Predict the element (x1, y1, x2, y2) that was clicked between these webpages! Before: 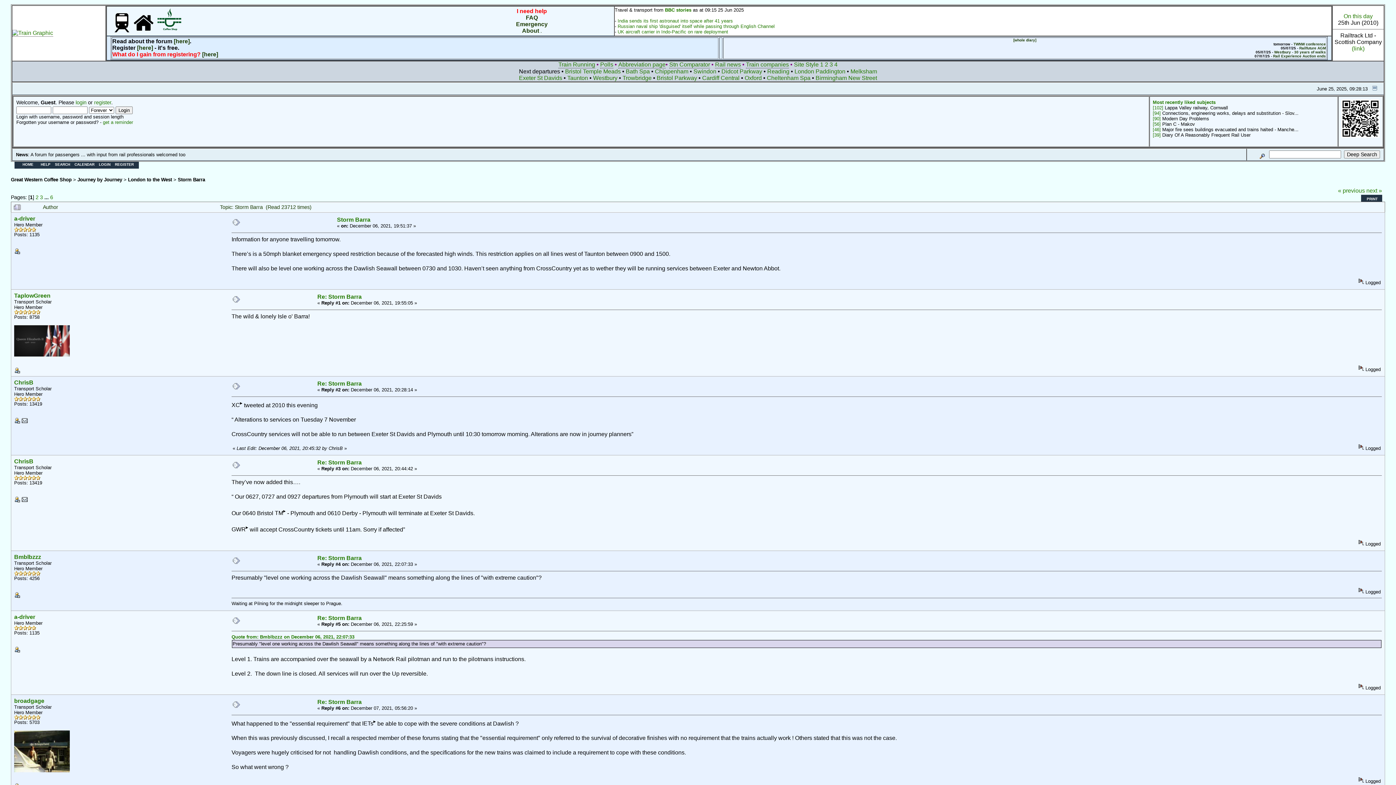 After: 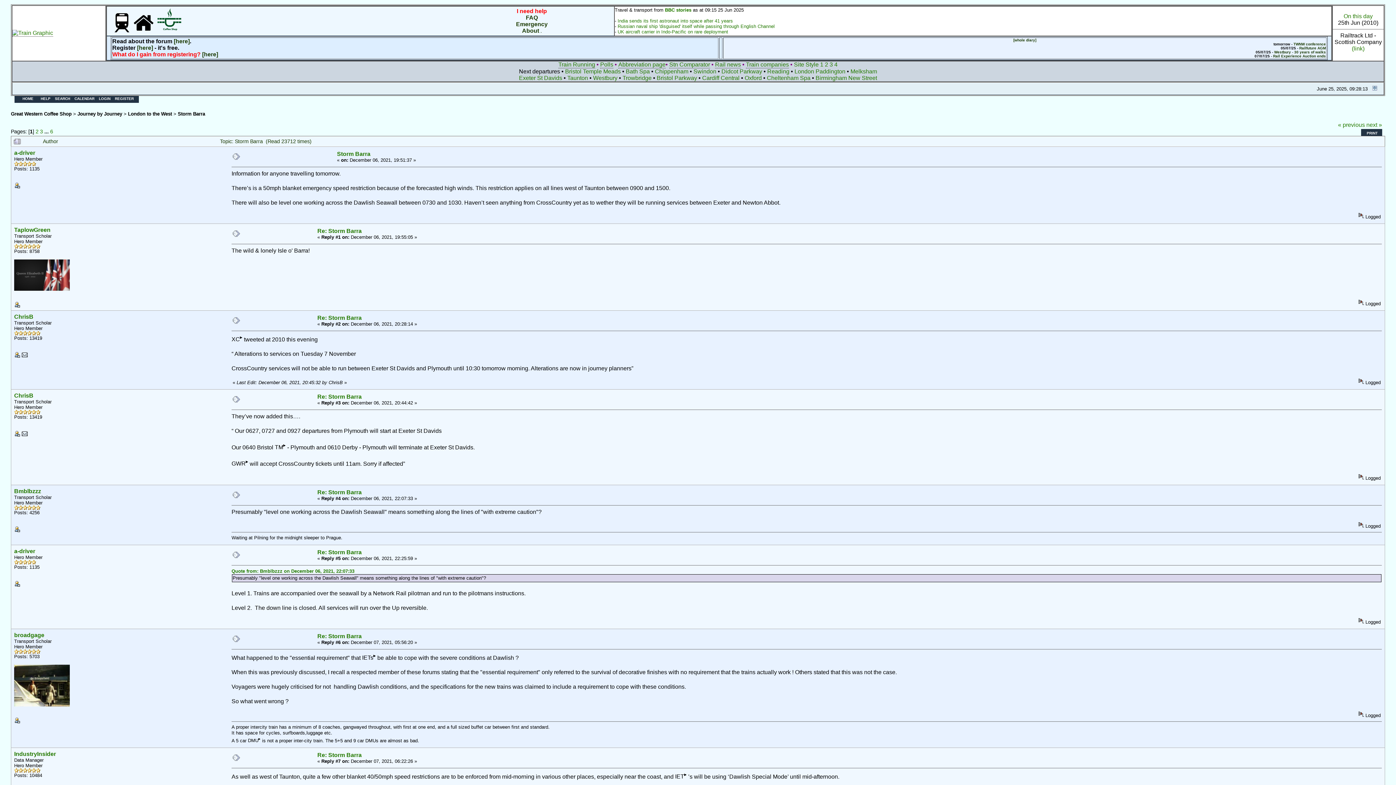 Action: bbox: (1369, 85, 1380, 91)